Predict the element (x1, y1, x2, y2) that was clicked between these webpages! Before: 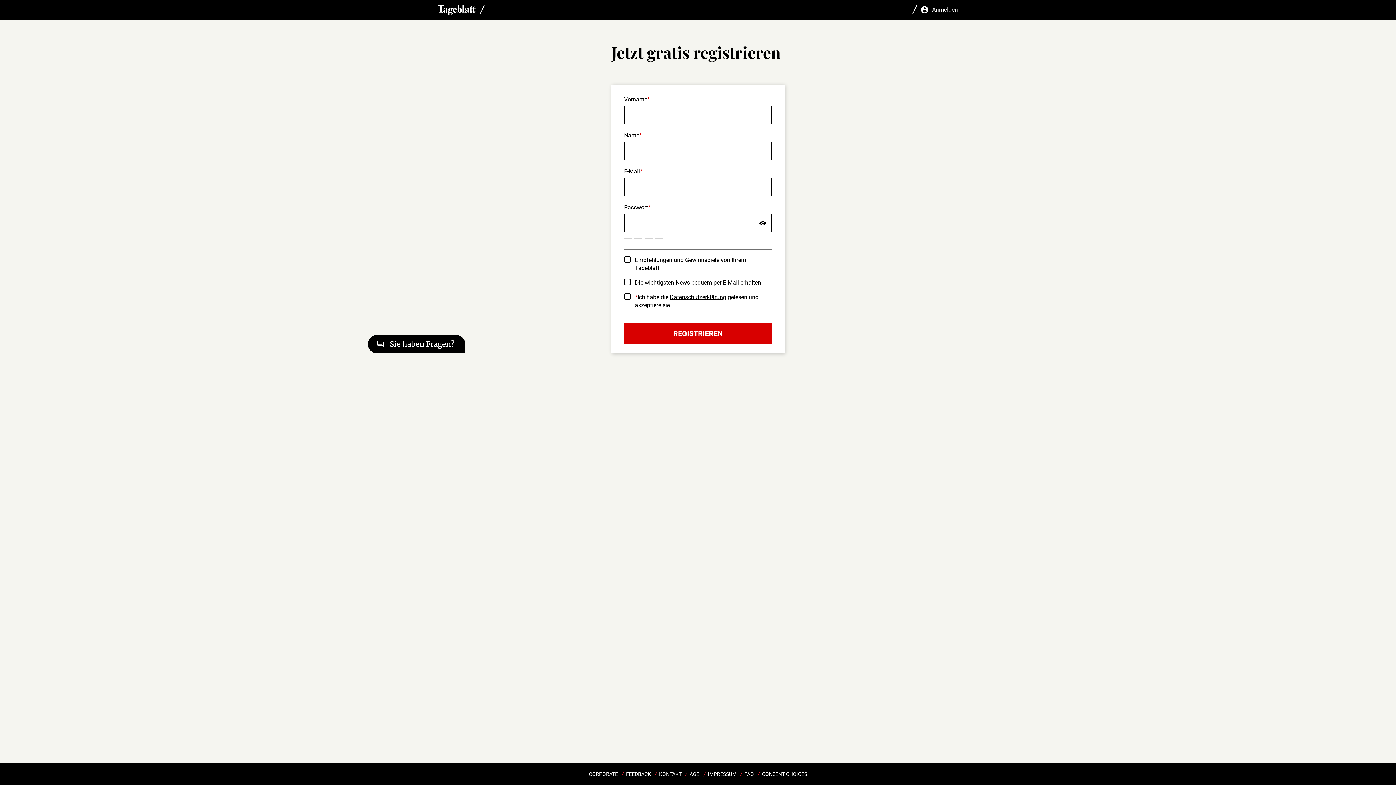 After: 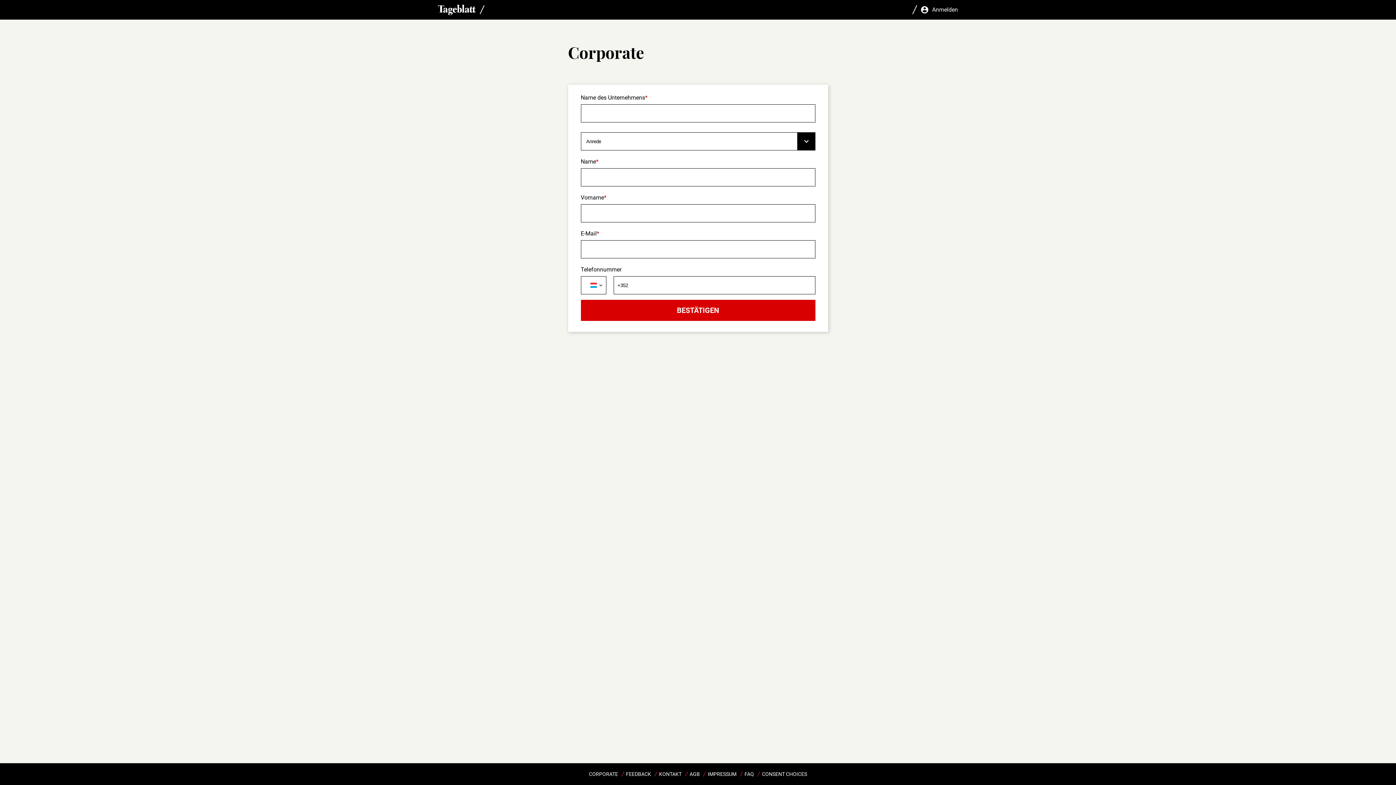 Action: label: CORPORATE bbox: (589, 767, 618, 781)